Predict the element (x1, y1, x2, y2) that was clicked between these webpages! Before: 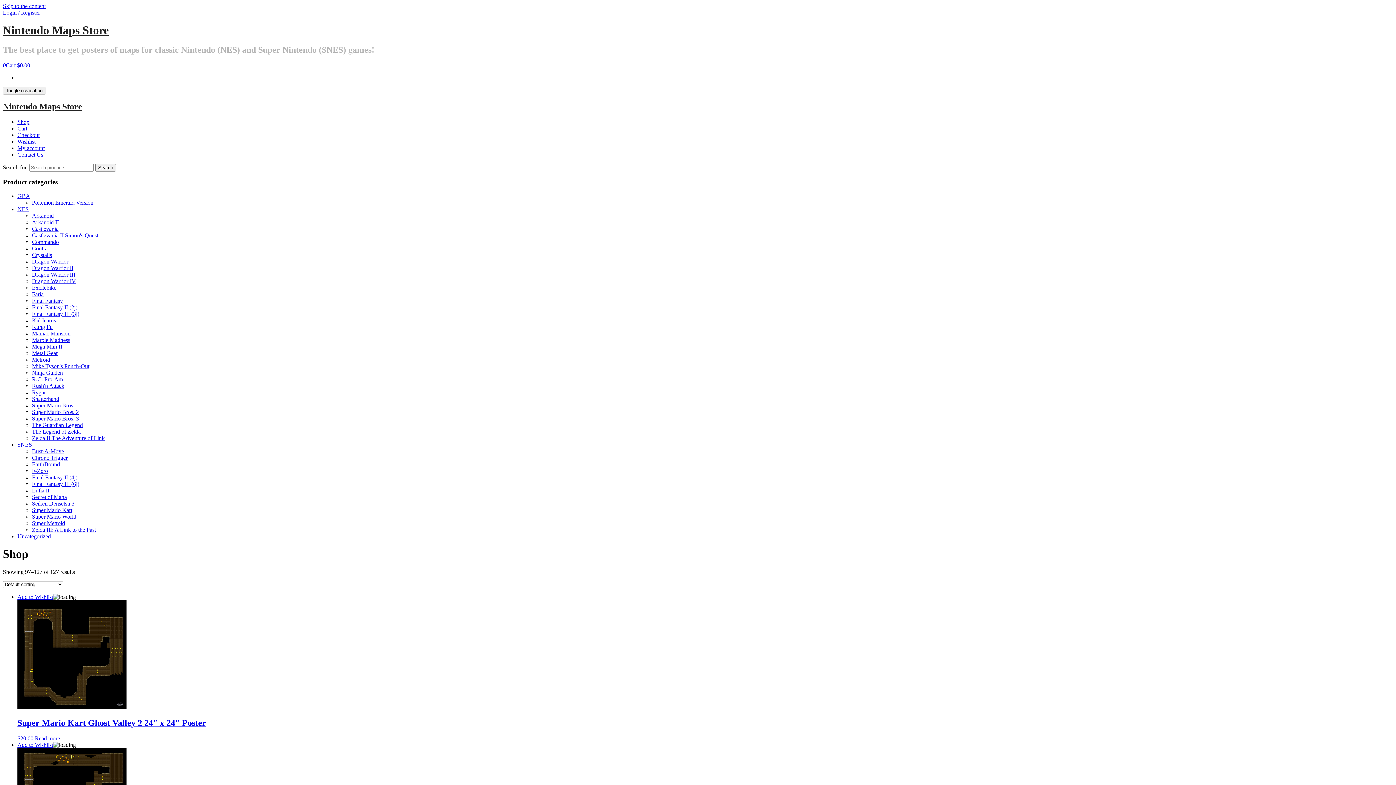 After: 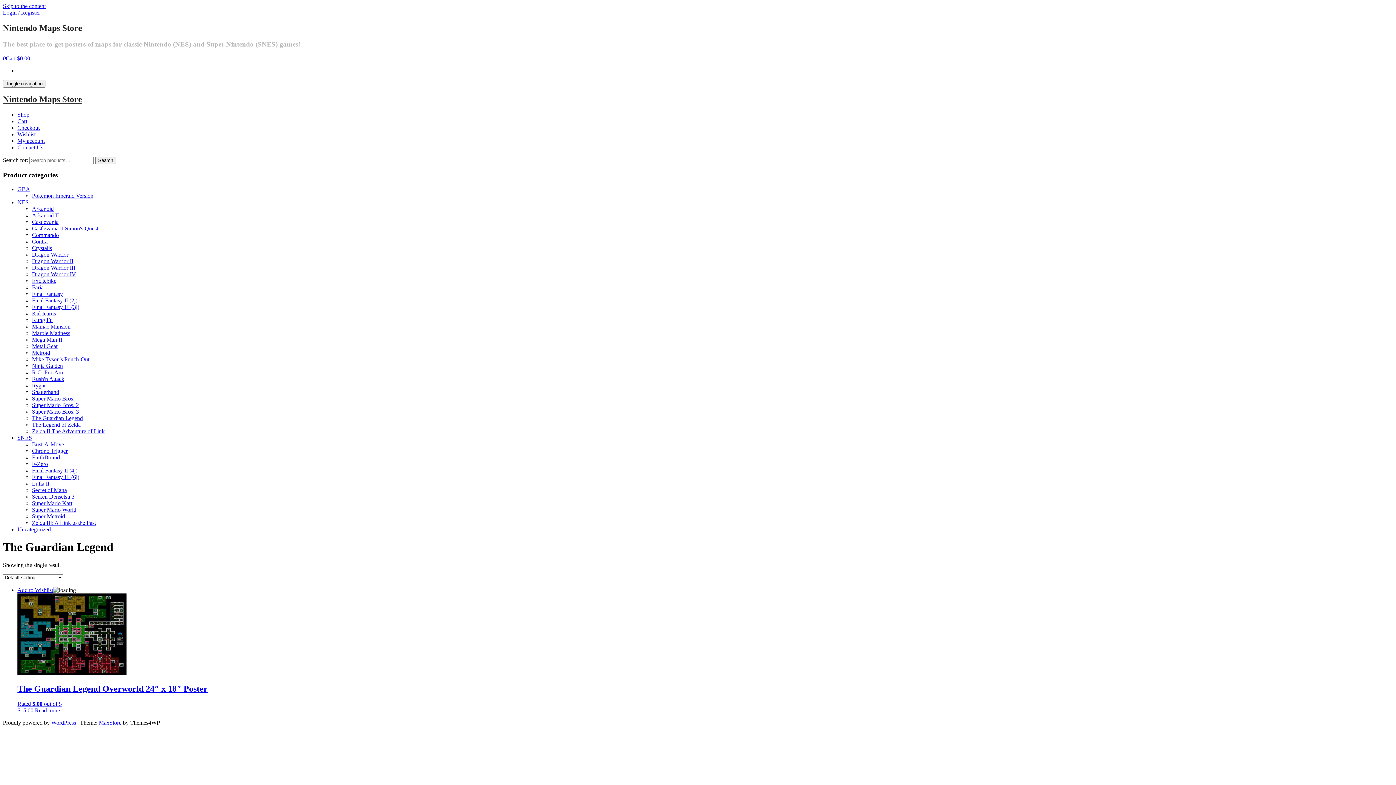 Action: bbox: (32, 422, 82, 428) label: The Guardian Legend